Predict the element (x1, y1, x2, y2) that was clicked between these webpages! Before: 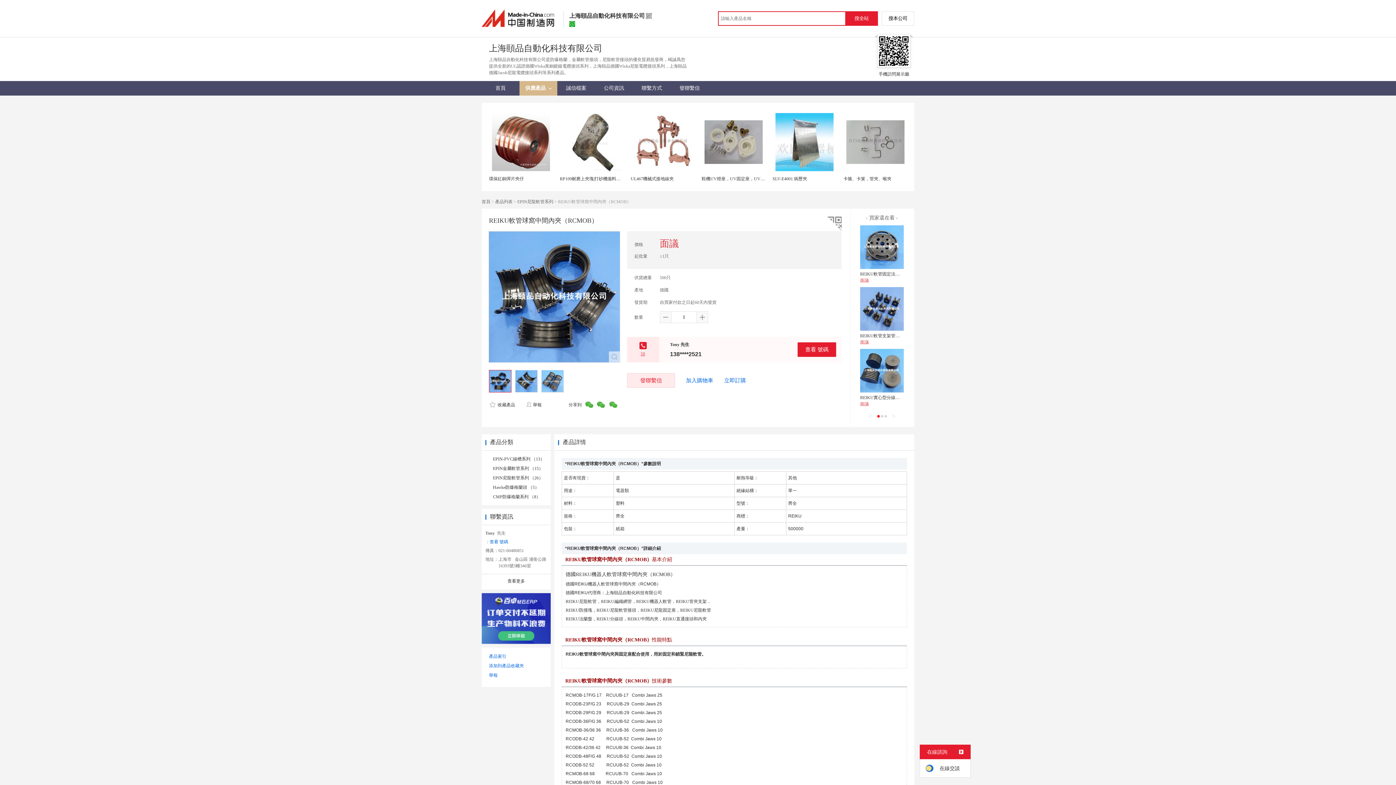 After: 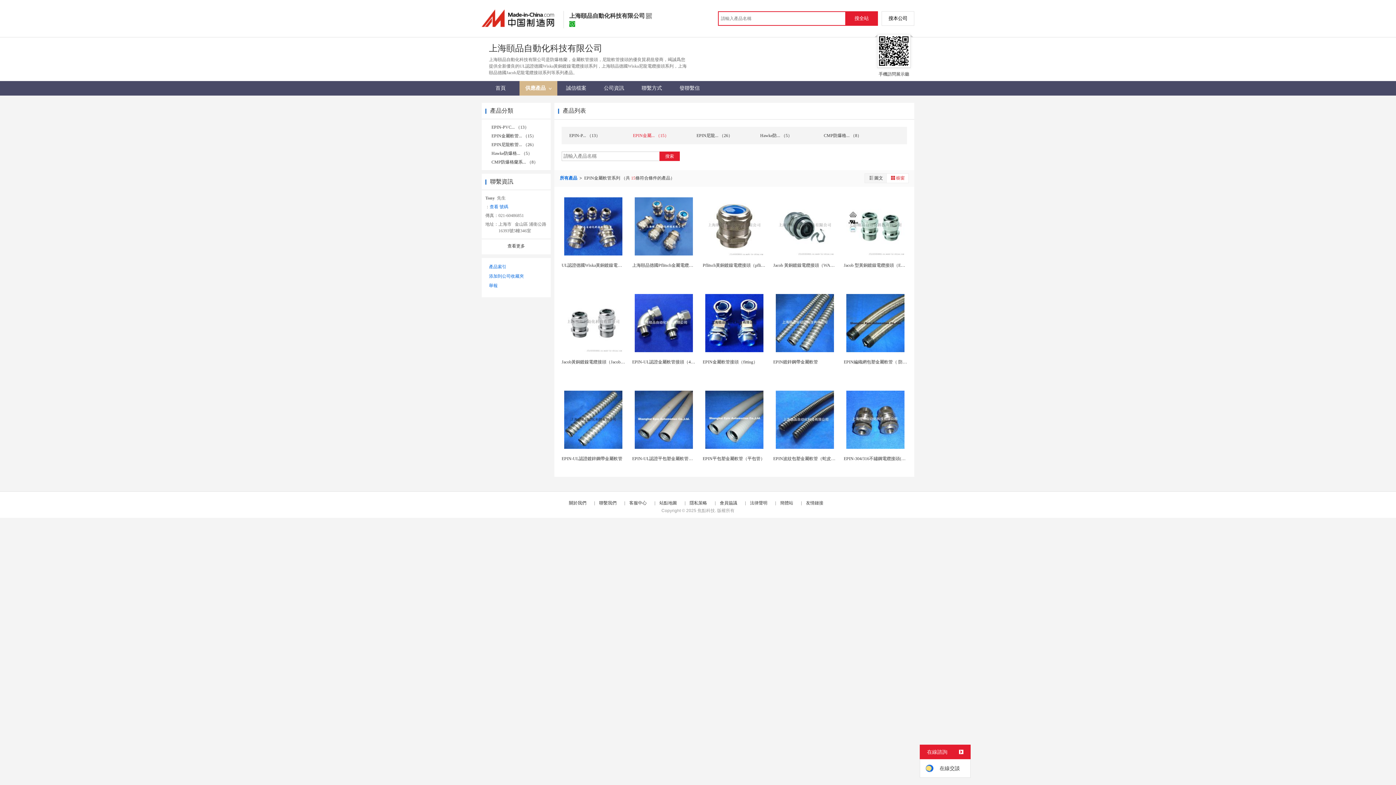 Action: label: EPIN金屬軟管系列 （15） bbox: (493, 466, 543, 471)